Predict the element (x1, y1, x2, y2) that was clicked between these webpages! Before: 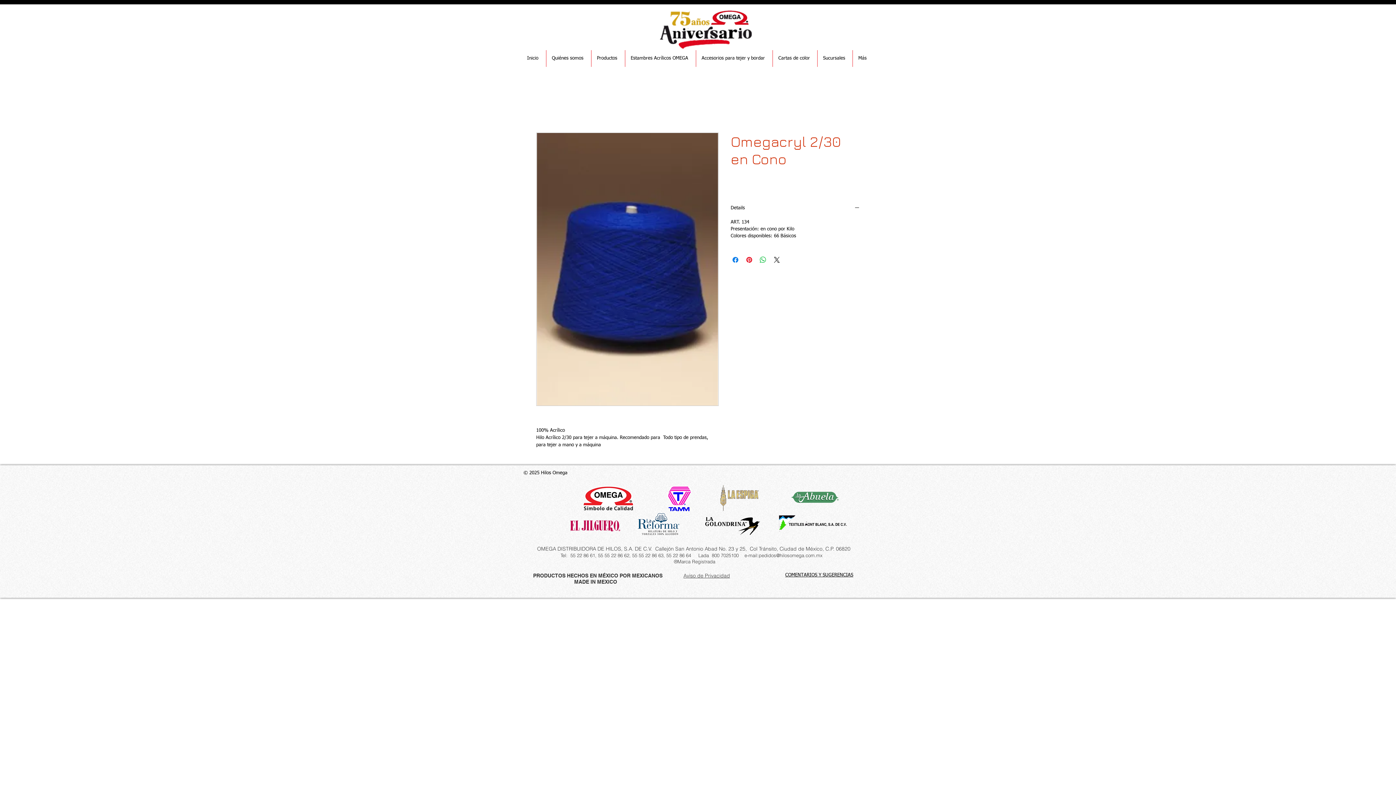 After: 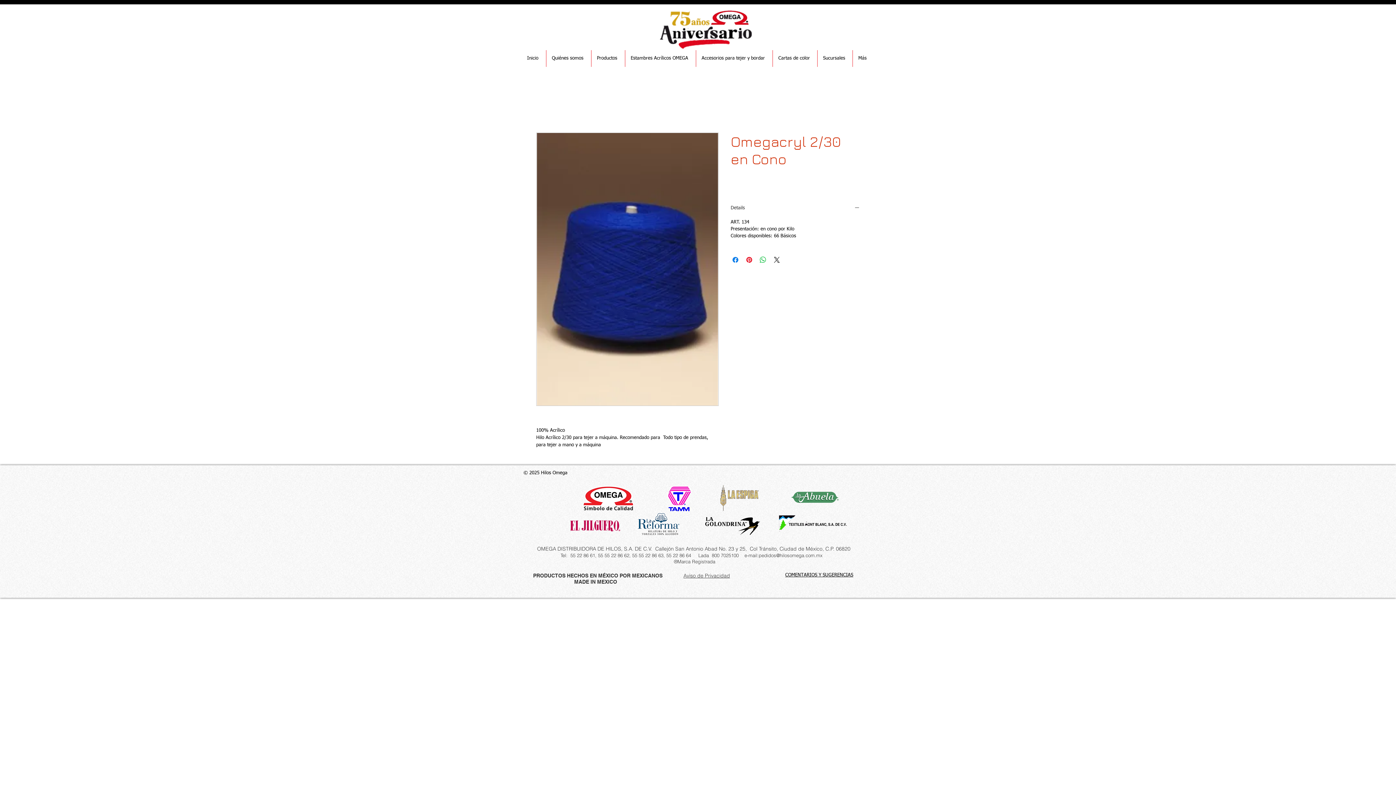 Action: label: Details bbox: (730, 205, 860, 212)